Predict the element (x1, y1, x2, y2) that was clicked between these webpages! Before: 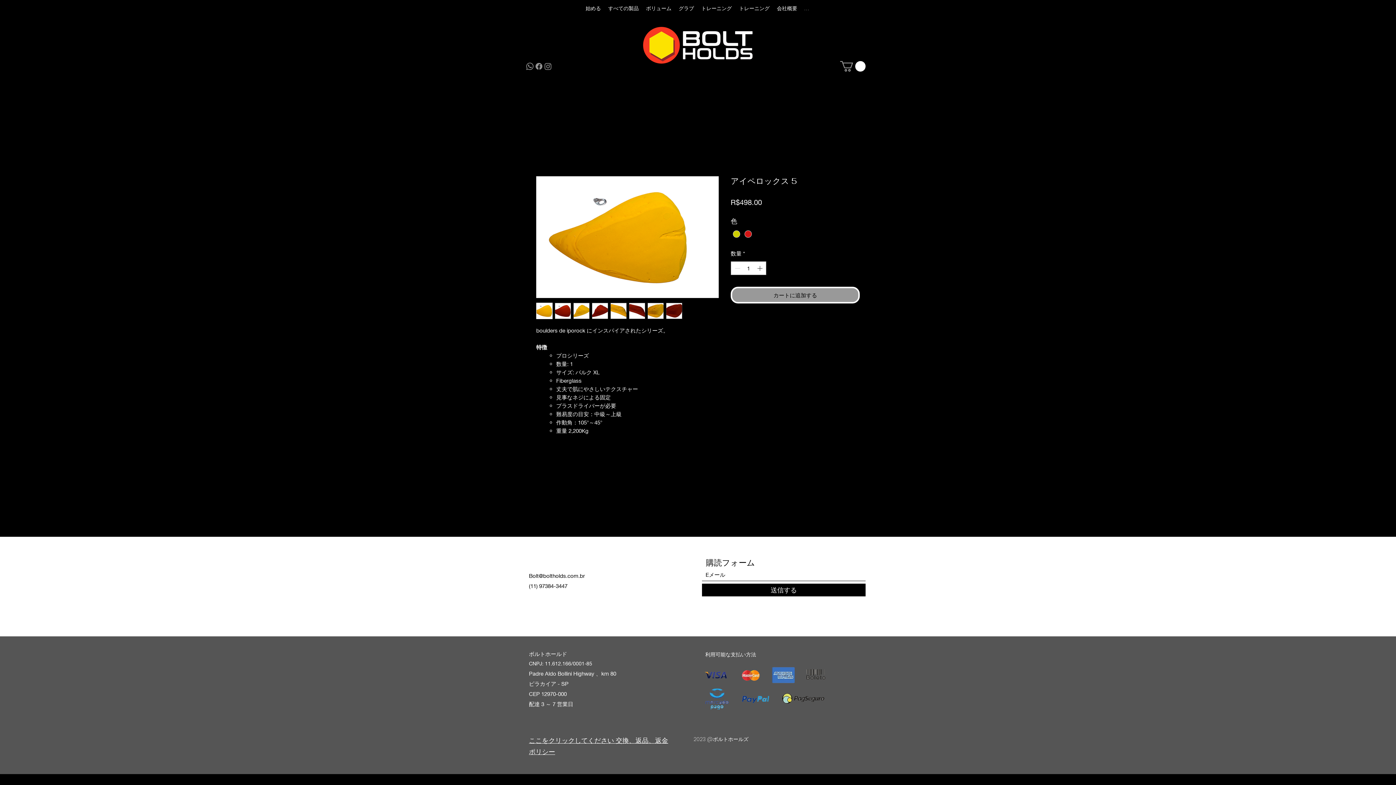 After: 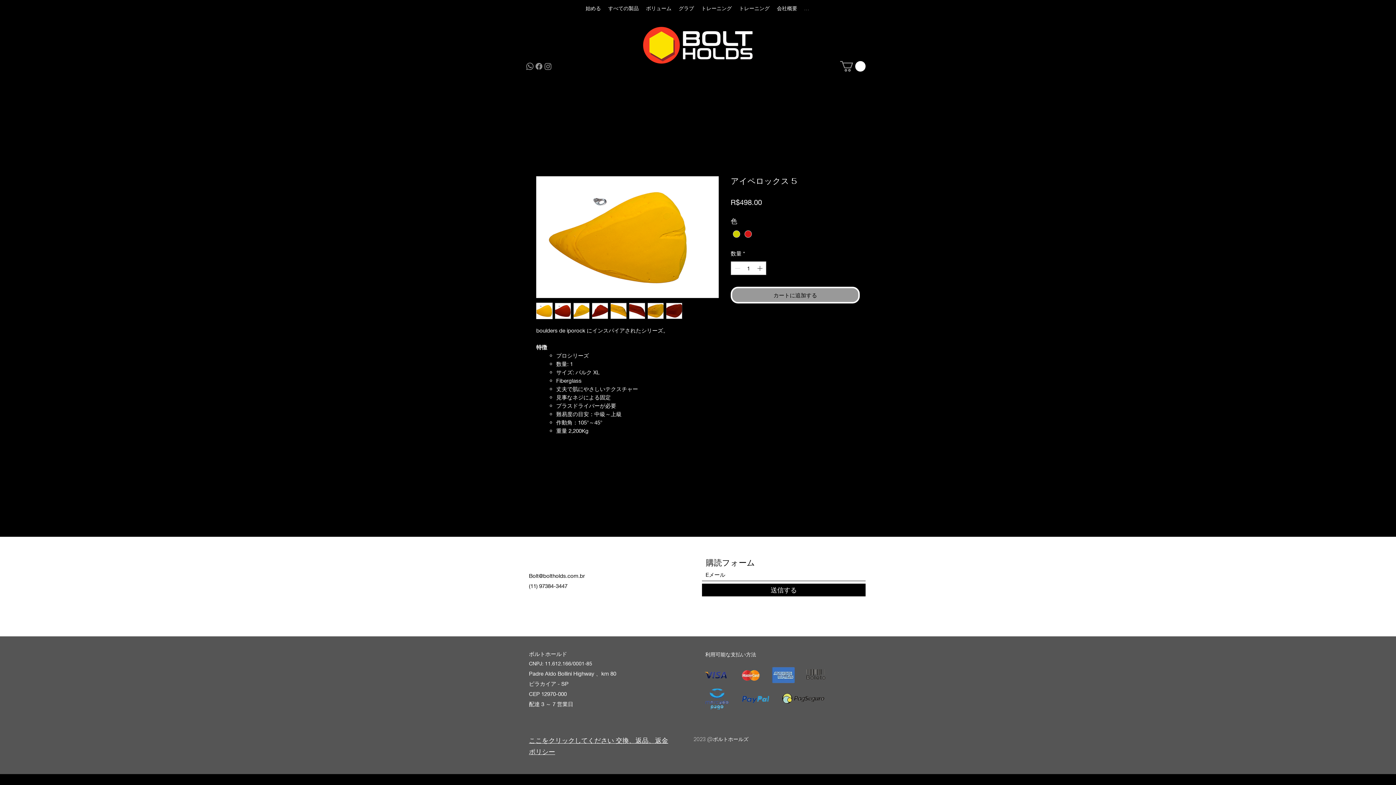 Action: label: Instagram bbox: (543, 61, 552, 70)